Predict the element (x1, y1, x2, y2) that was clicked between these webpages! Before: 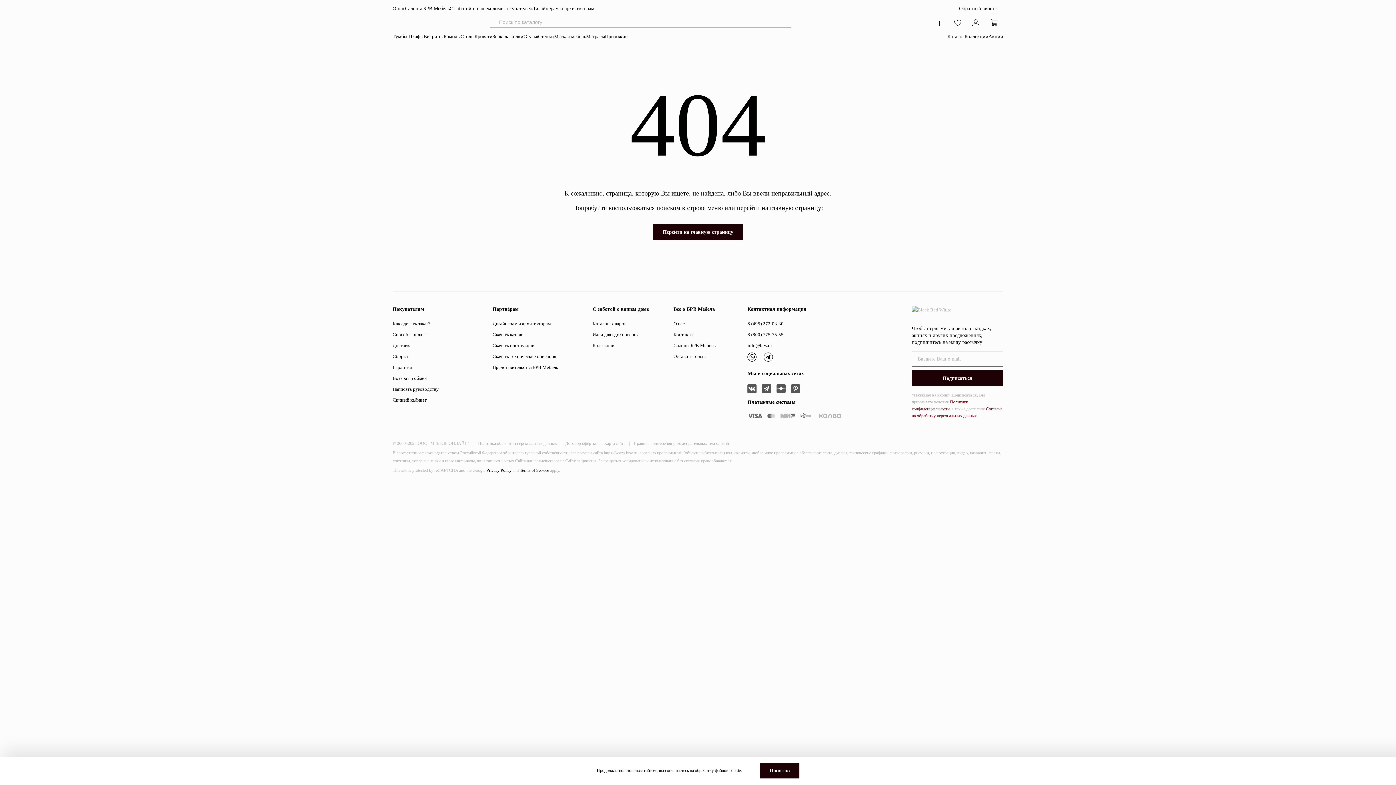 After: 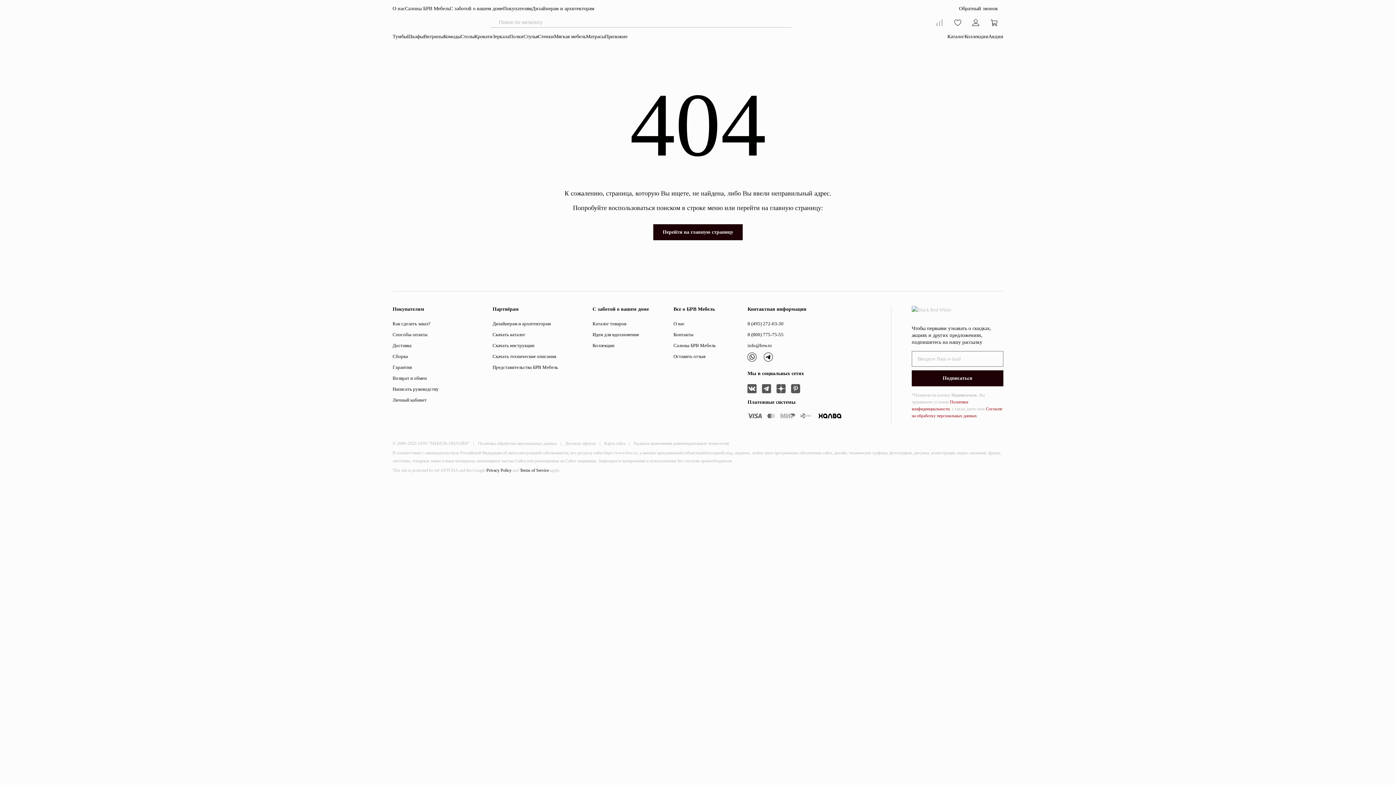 Action: bbox: (819, 413, 841, 418)